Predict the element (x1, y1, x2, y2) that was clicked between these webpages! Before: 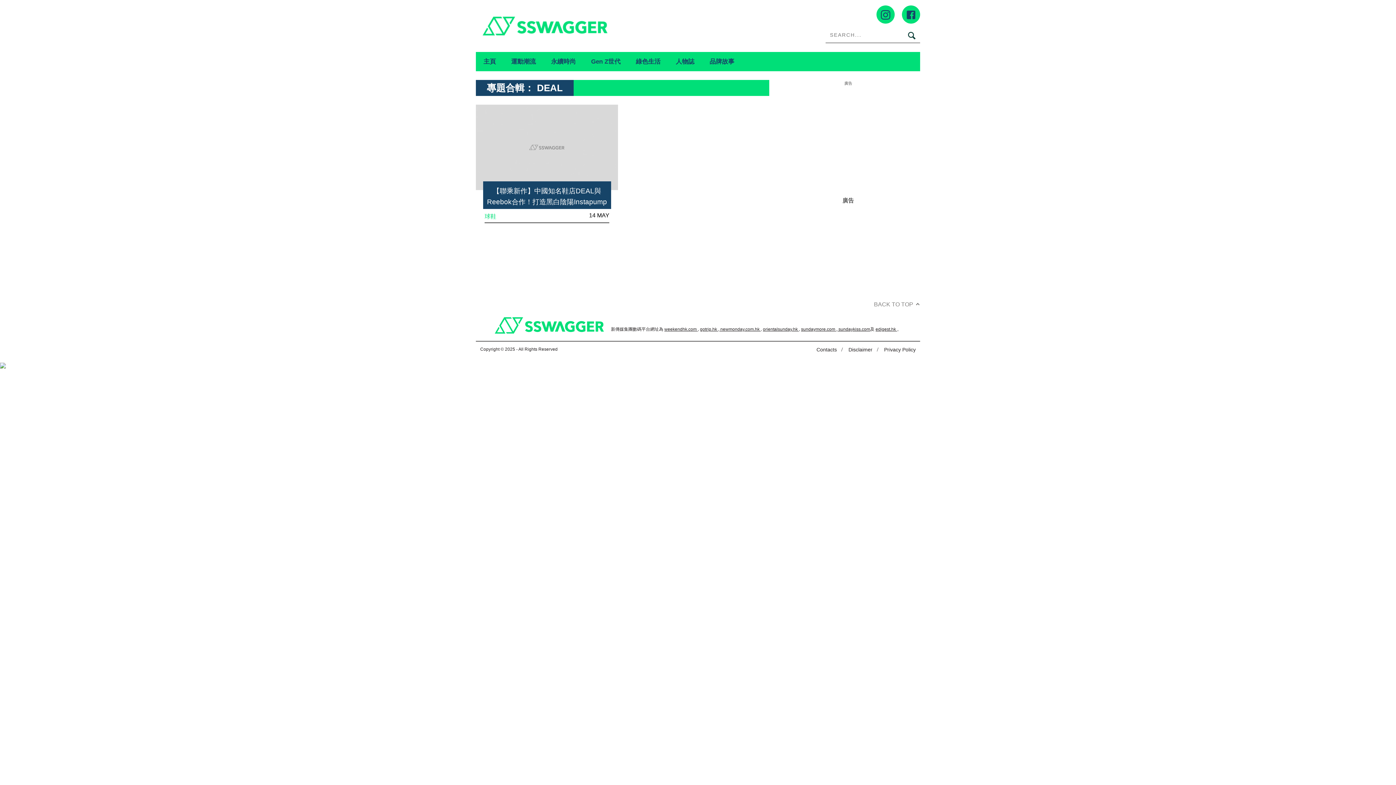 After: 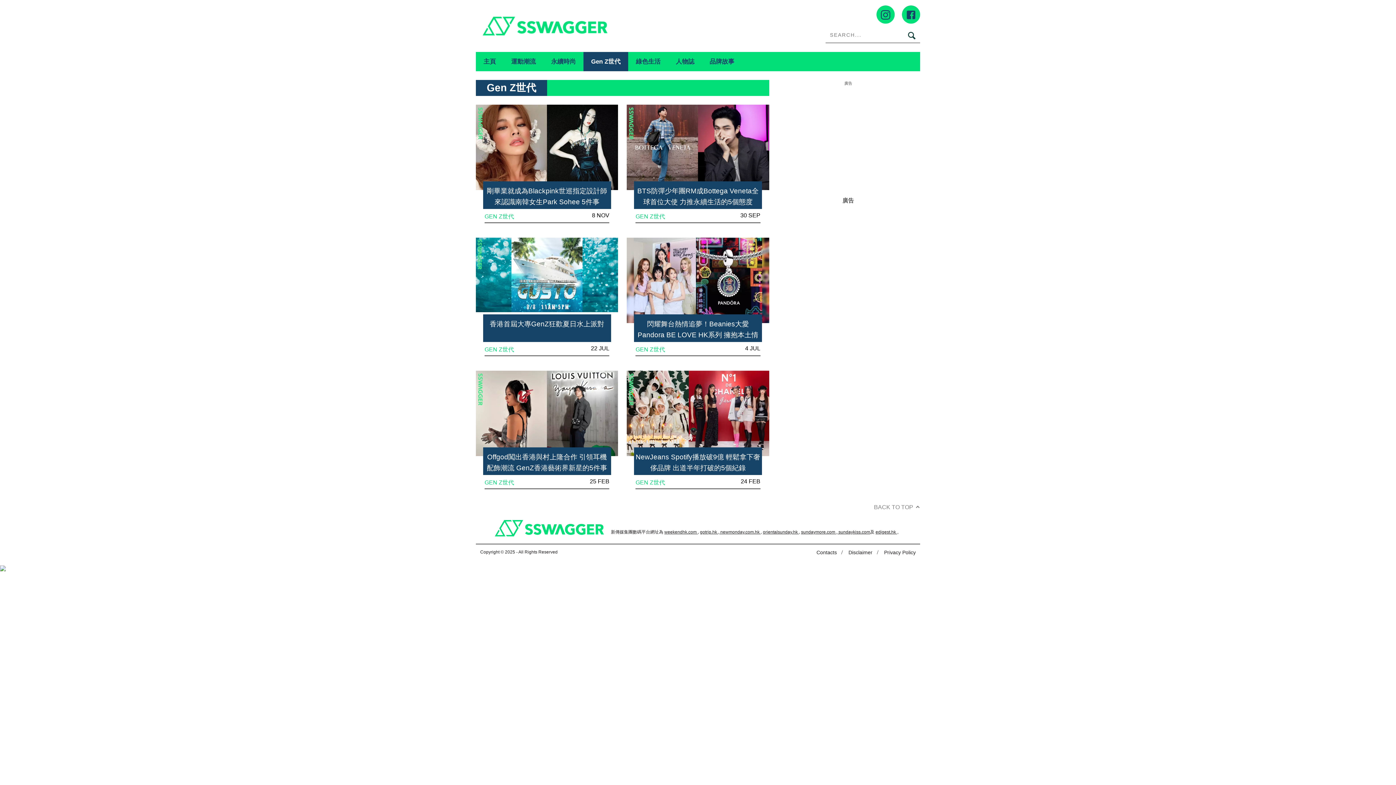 Action: label: Gen Z世代 bbox: (583, 53, 628, 69)